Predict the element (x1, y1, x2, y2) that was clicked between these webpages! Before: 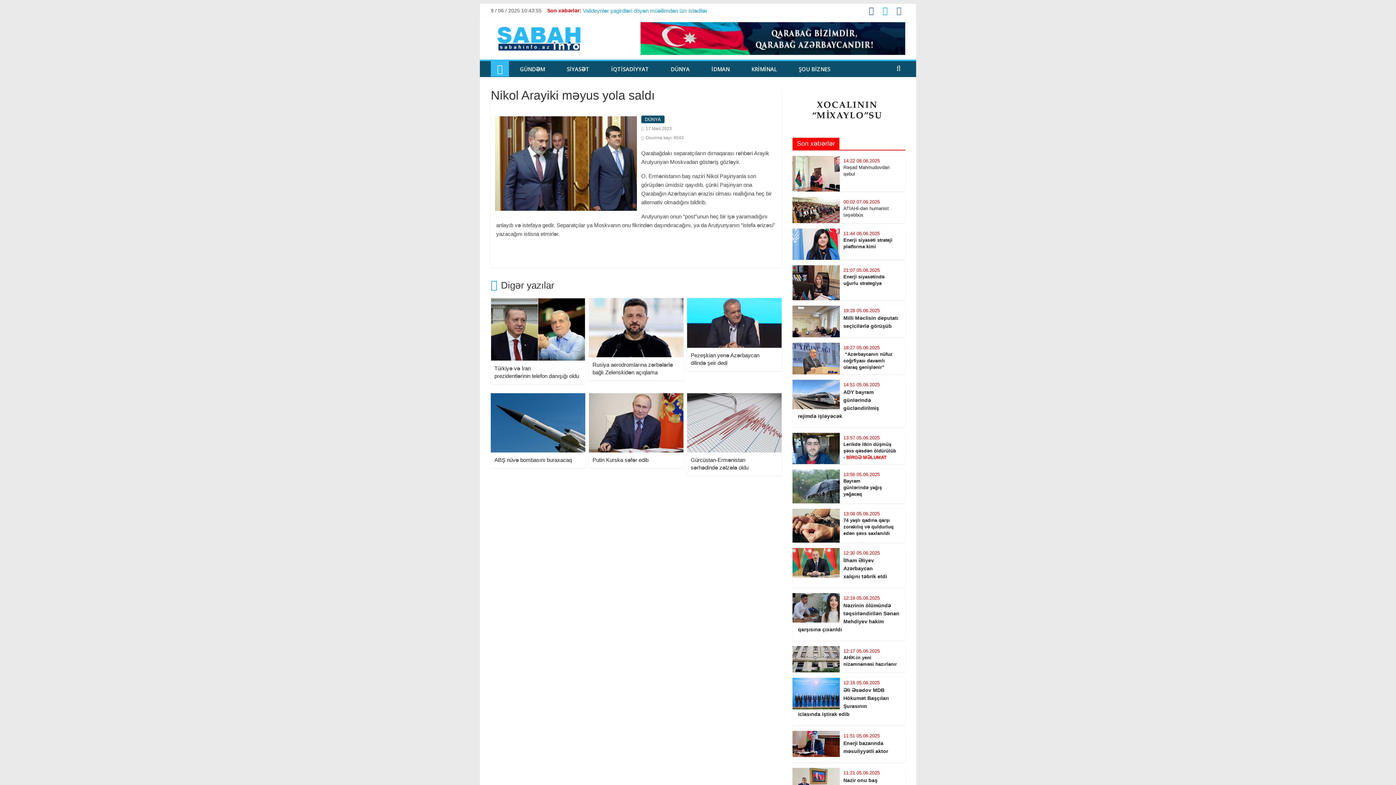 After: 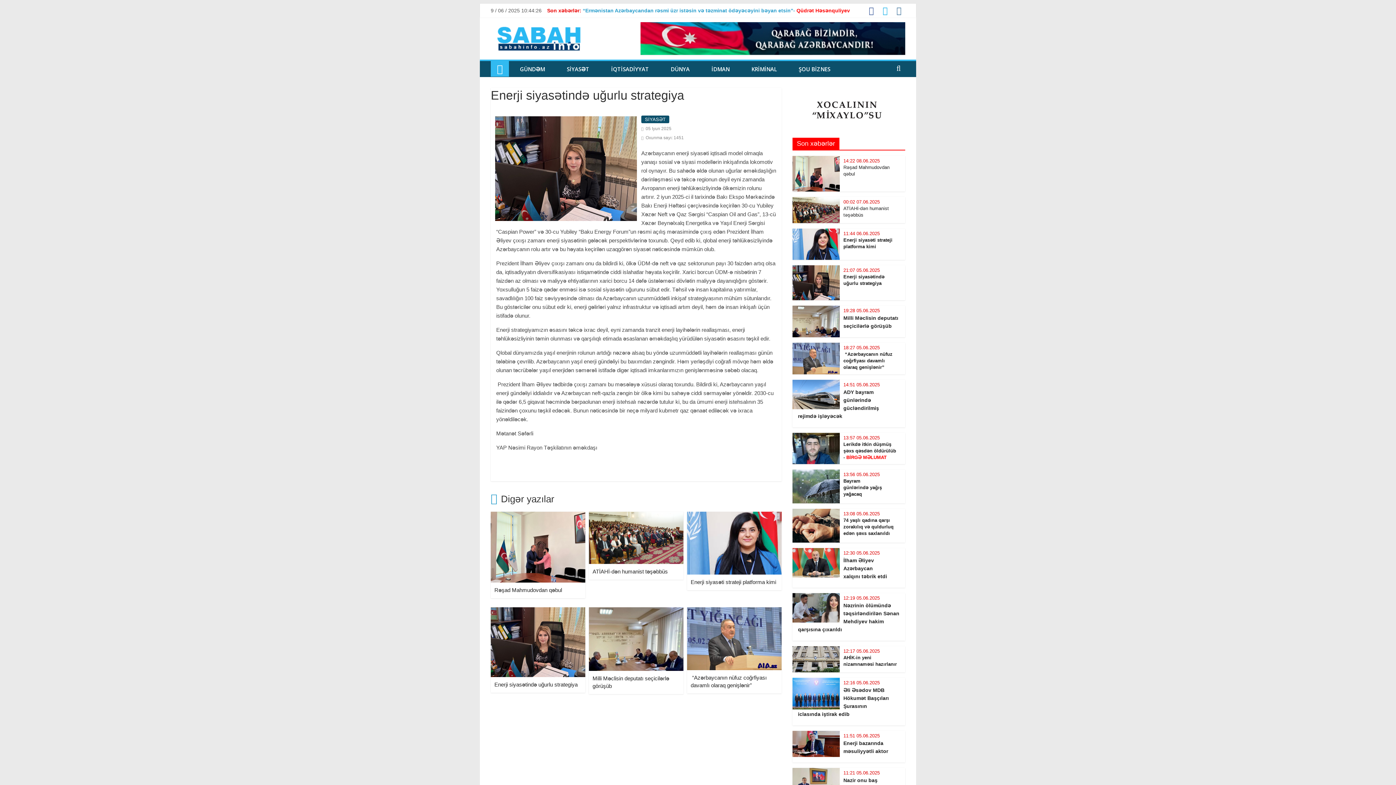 Action: bbox: (792, 266, 840, 272)